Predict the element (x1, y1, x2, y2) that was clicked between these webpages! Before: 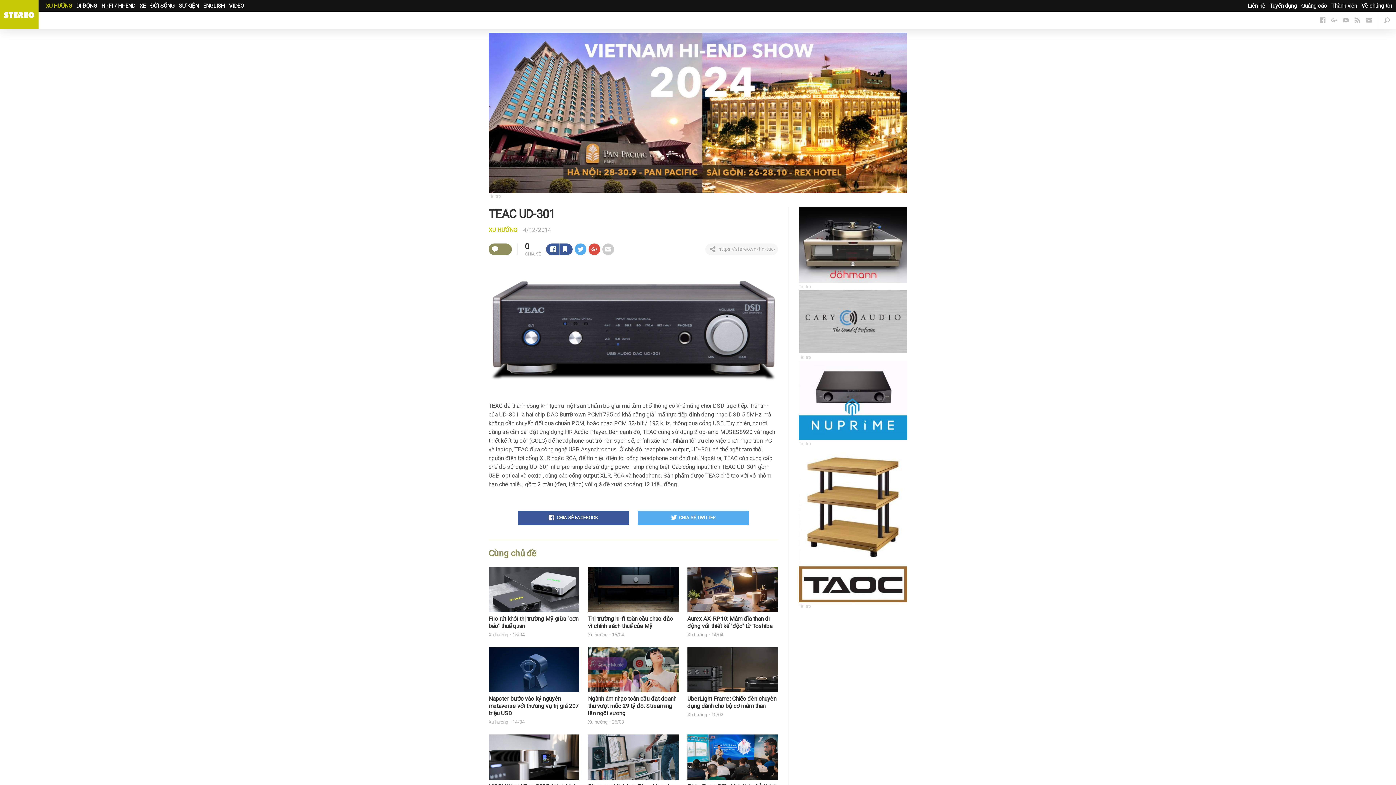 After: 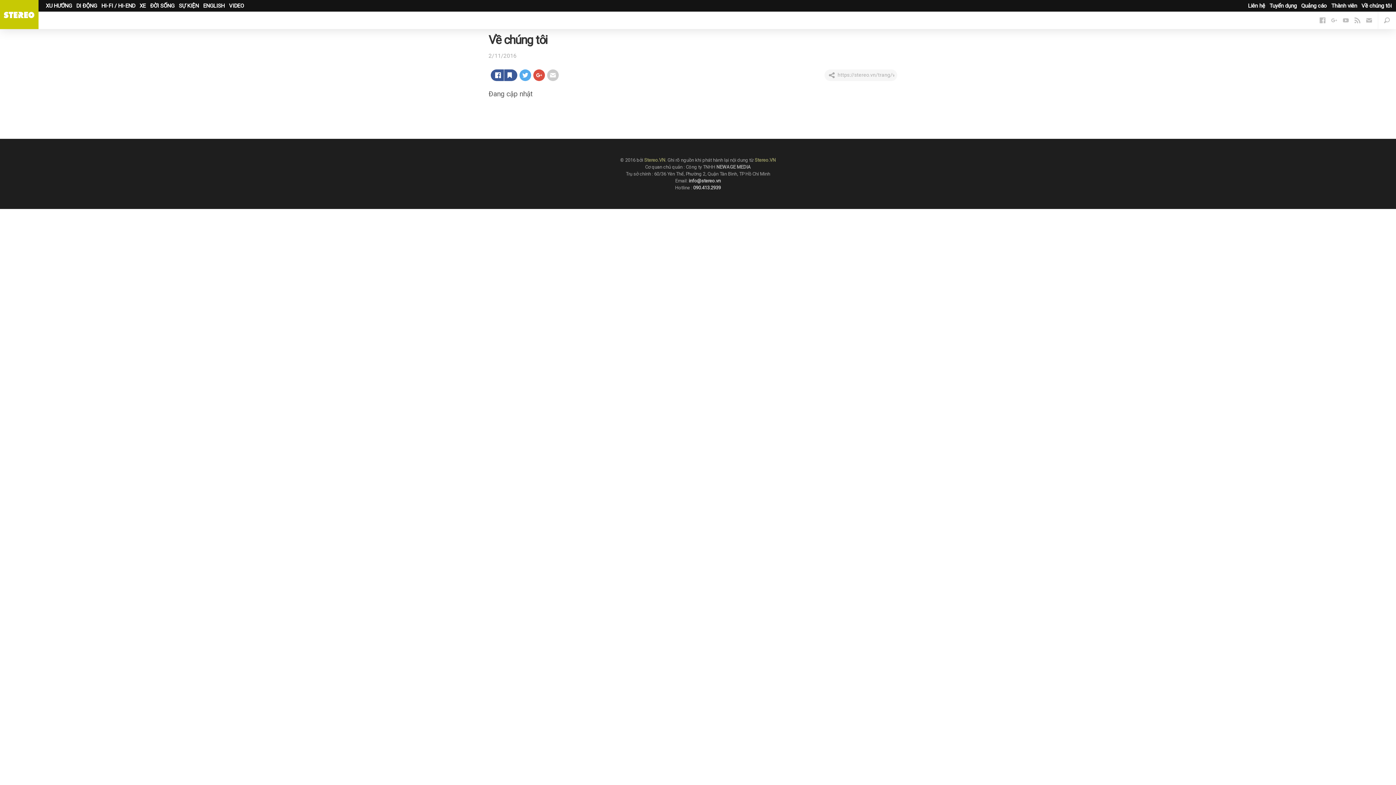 Action: label: Về chúng tôi bbox: (1361, 2, 1392, 9)